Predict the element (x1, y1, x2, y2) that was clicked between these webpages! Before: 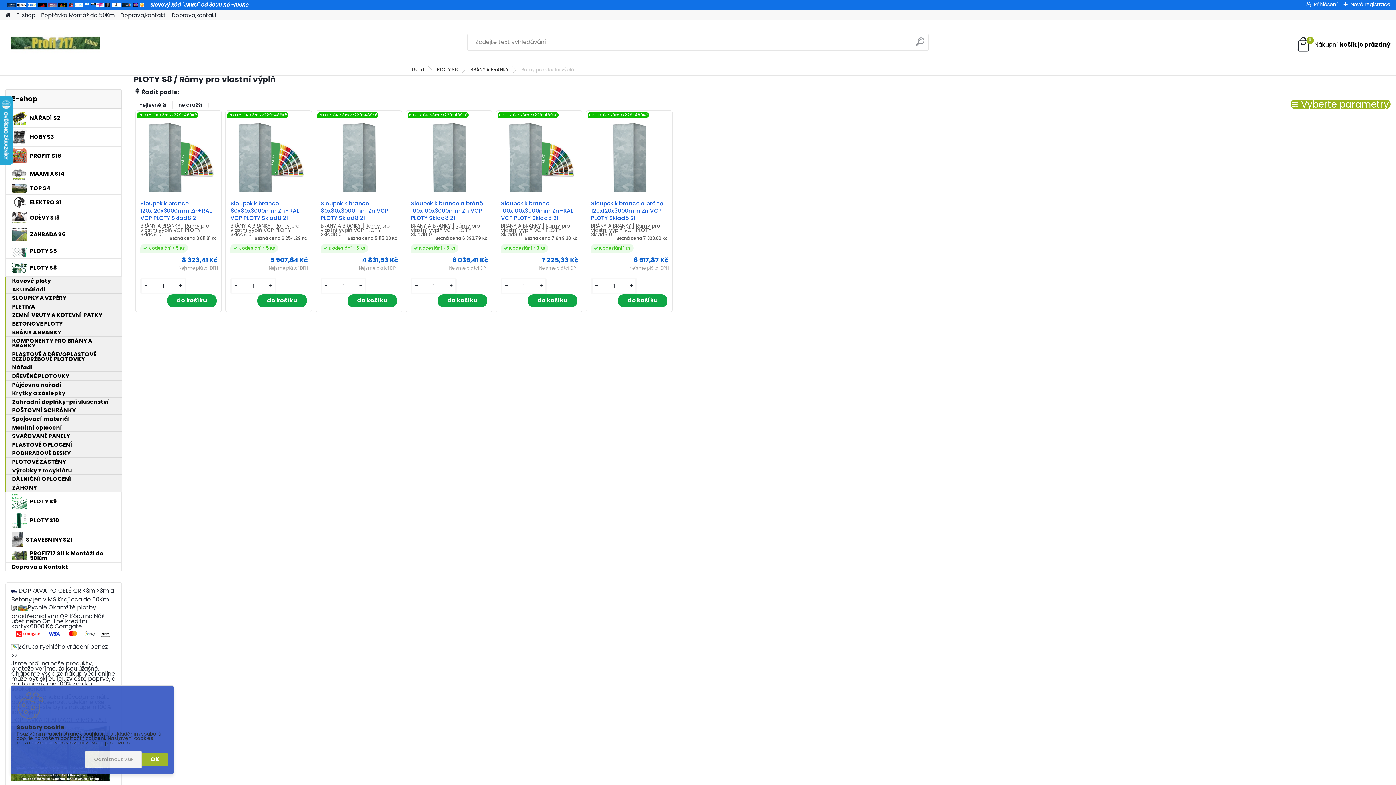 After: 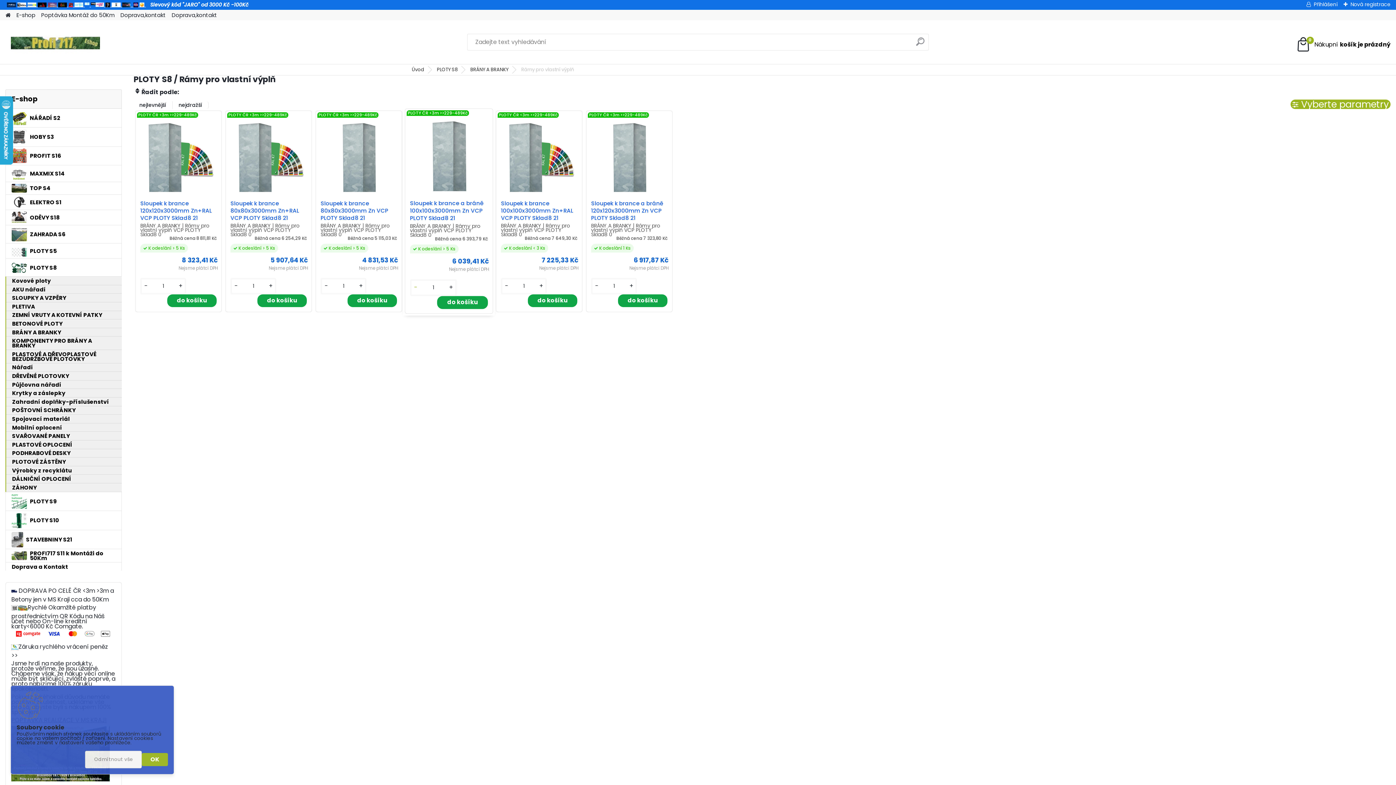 Action: label: - bbox: (411, 283, 421, 288)